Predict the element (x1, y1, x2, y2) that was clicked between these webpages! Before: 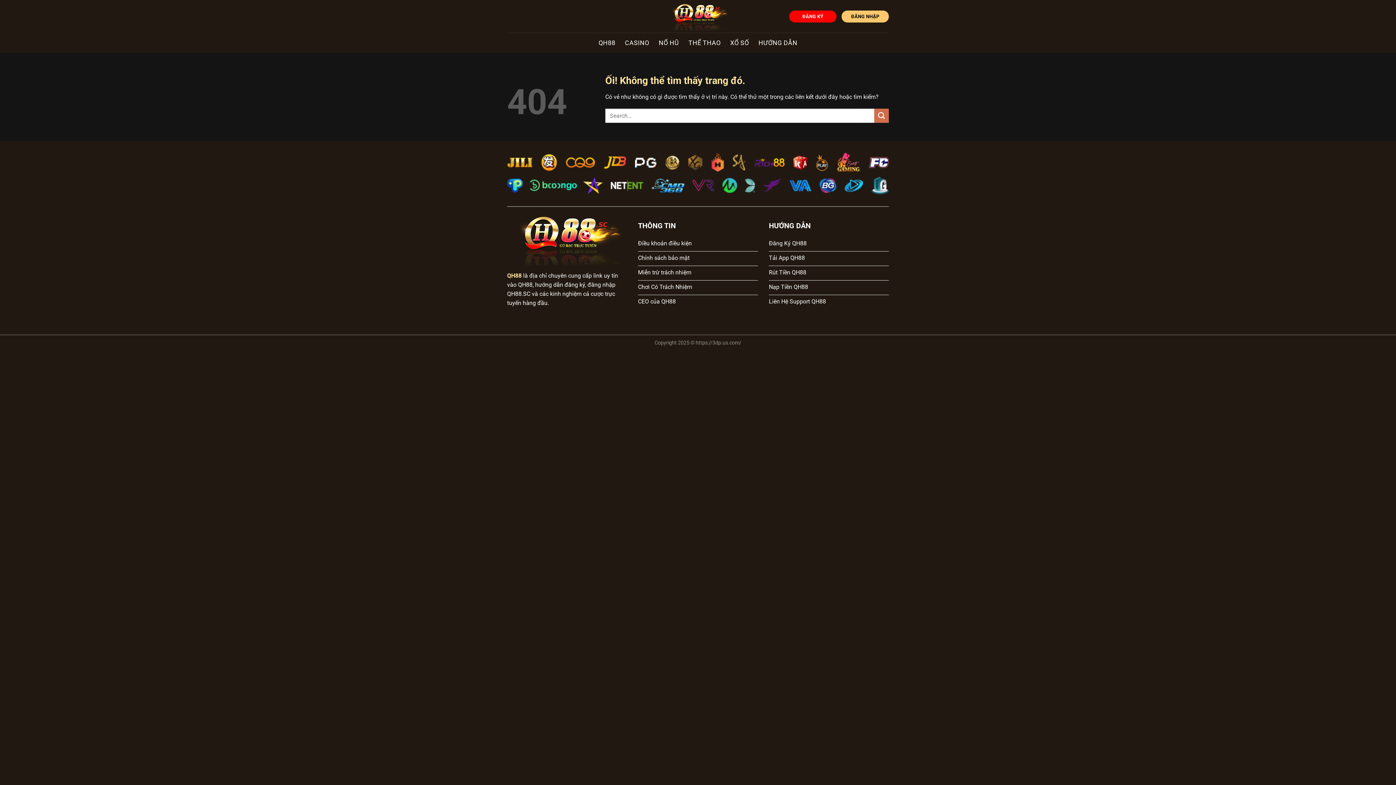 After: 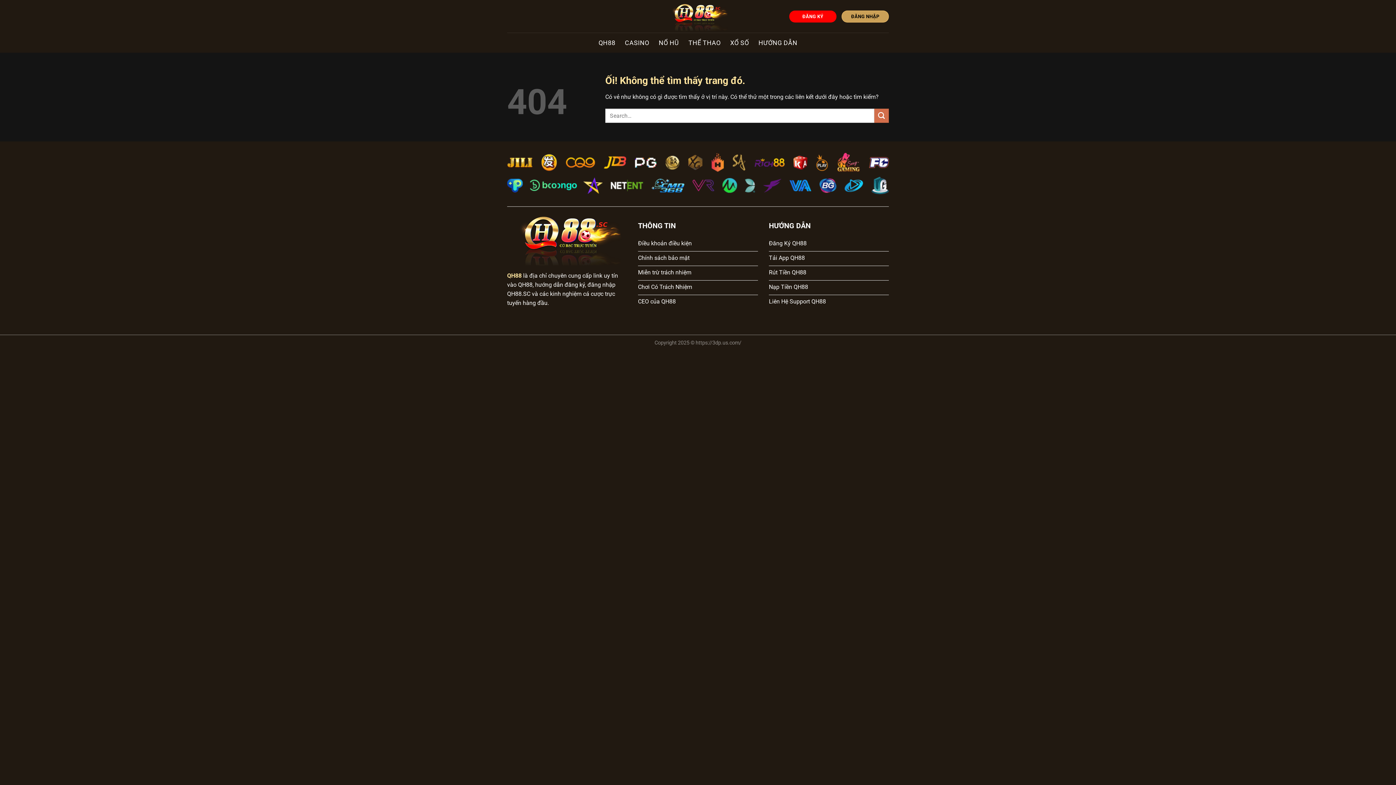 Action: label: ĐĂNG NHẬP bbox: (841, 10, 889, 22)